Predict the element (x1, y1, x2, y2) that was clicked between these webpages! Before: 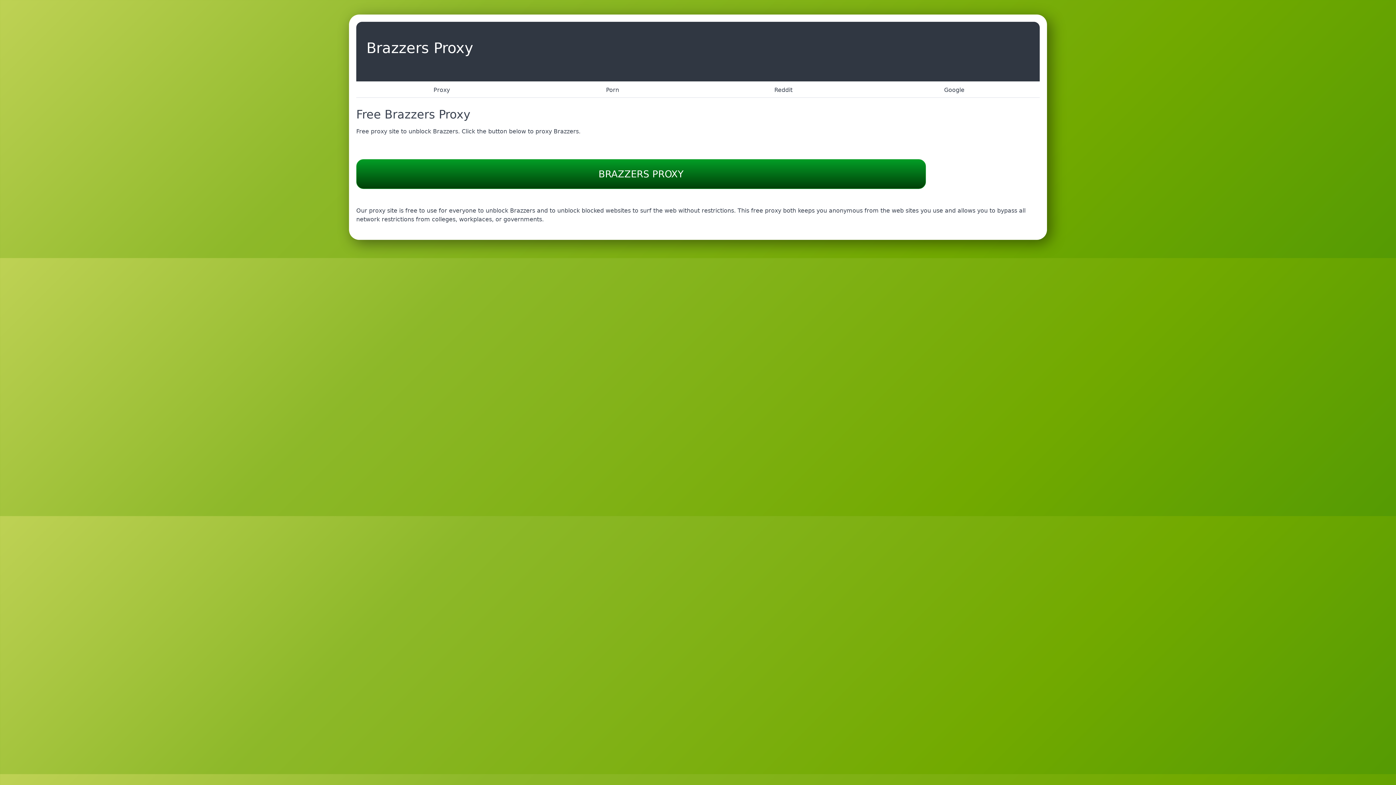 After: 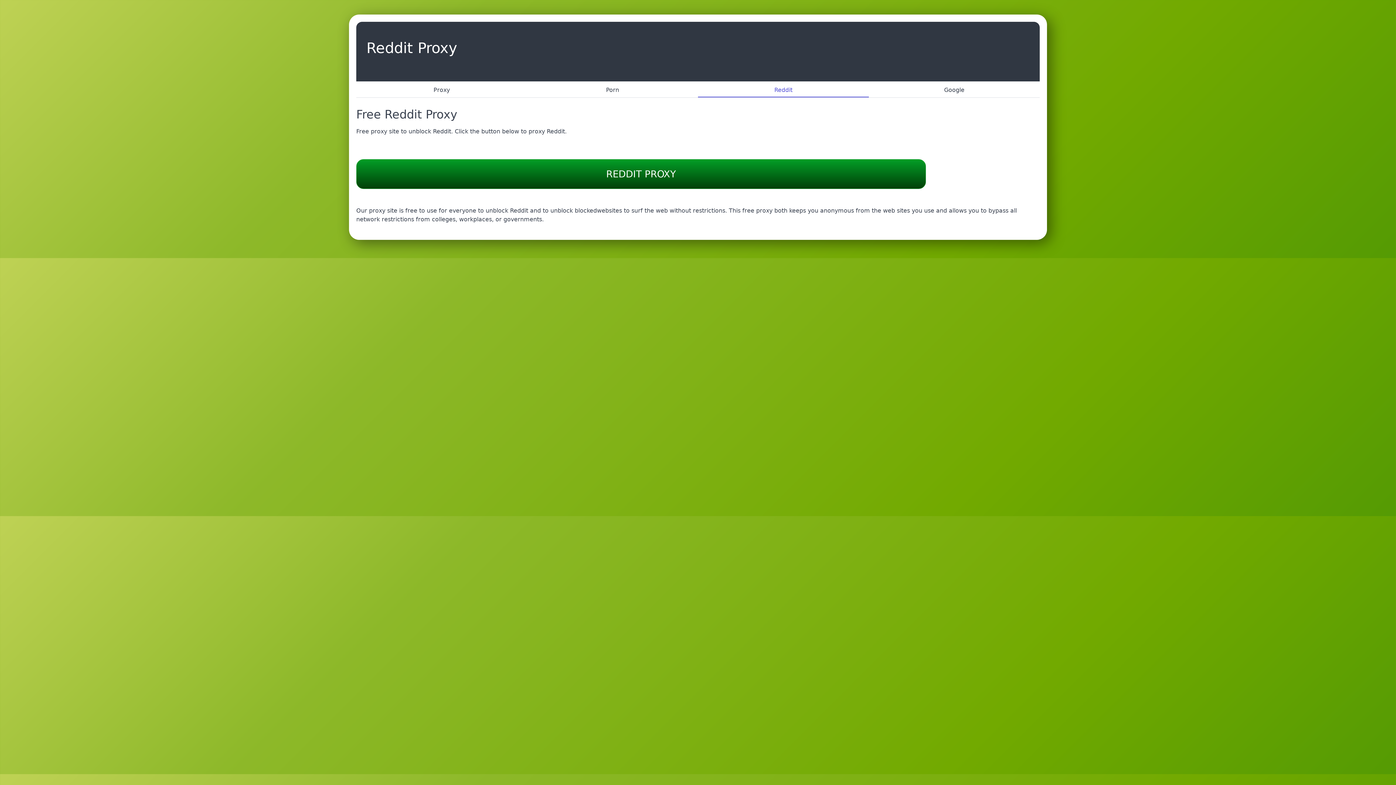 Action: label: Reddit bbox: (698, 82, 869, 97)